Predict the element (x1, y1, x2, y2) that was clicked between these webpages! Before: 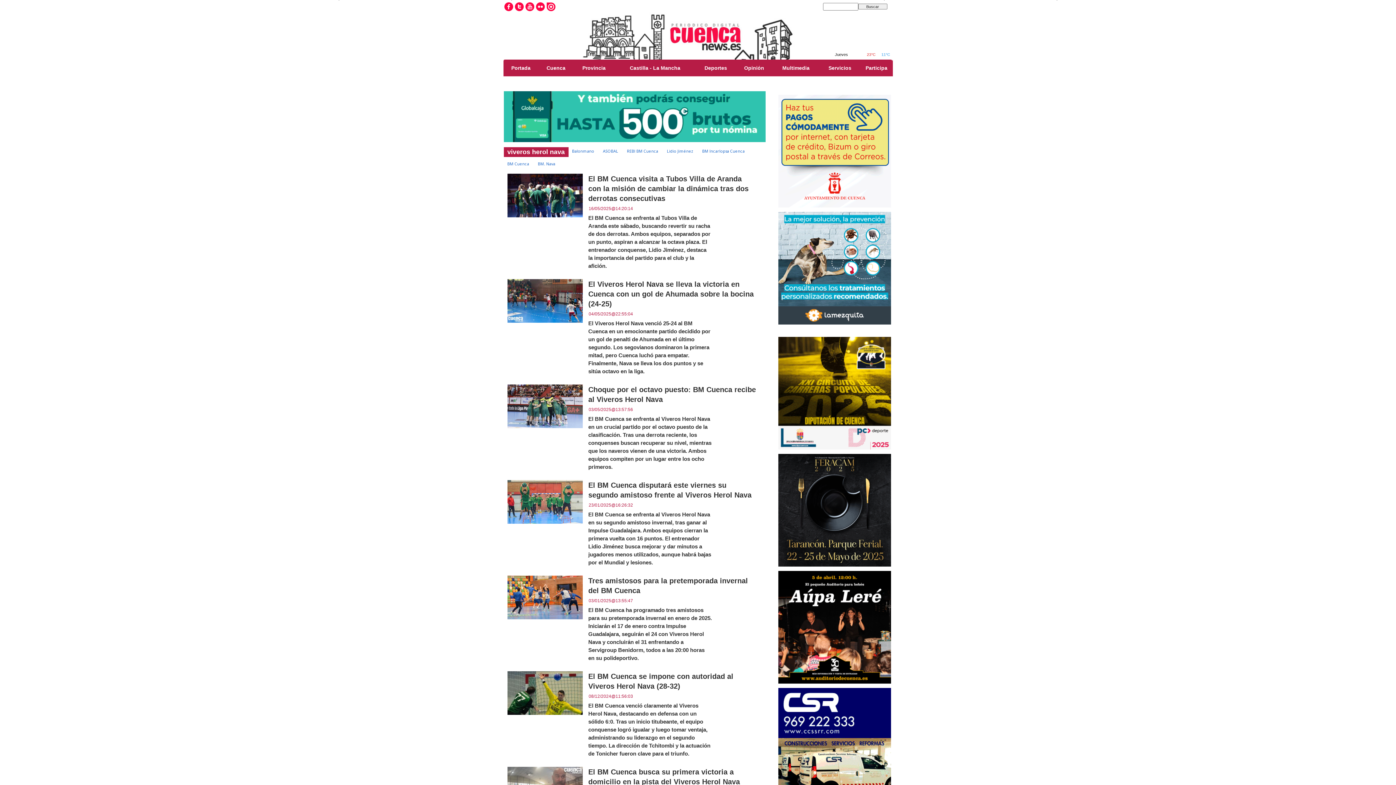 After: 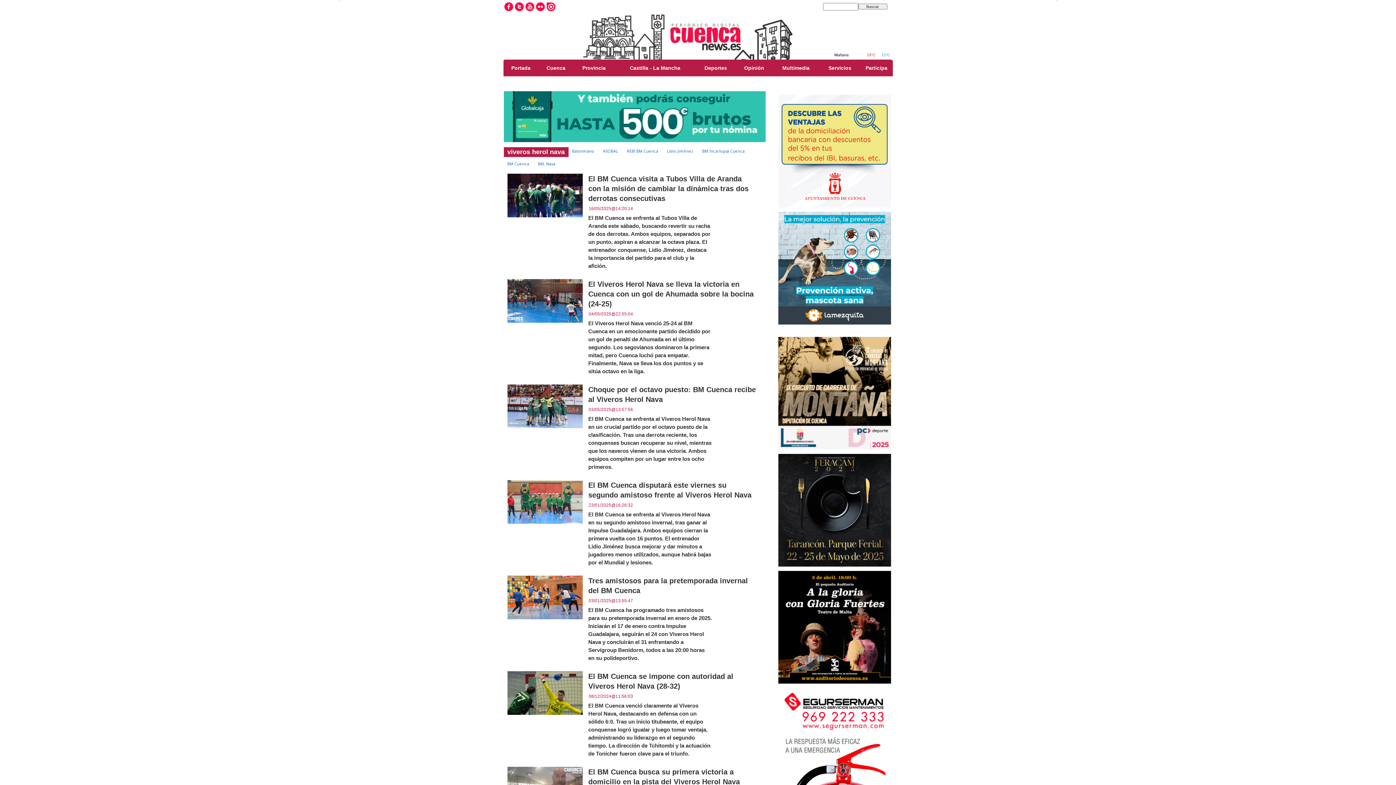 Action: bbox: (514, 1, 524, 12)